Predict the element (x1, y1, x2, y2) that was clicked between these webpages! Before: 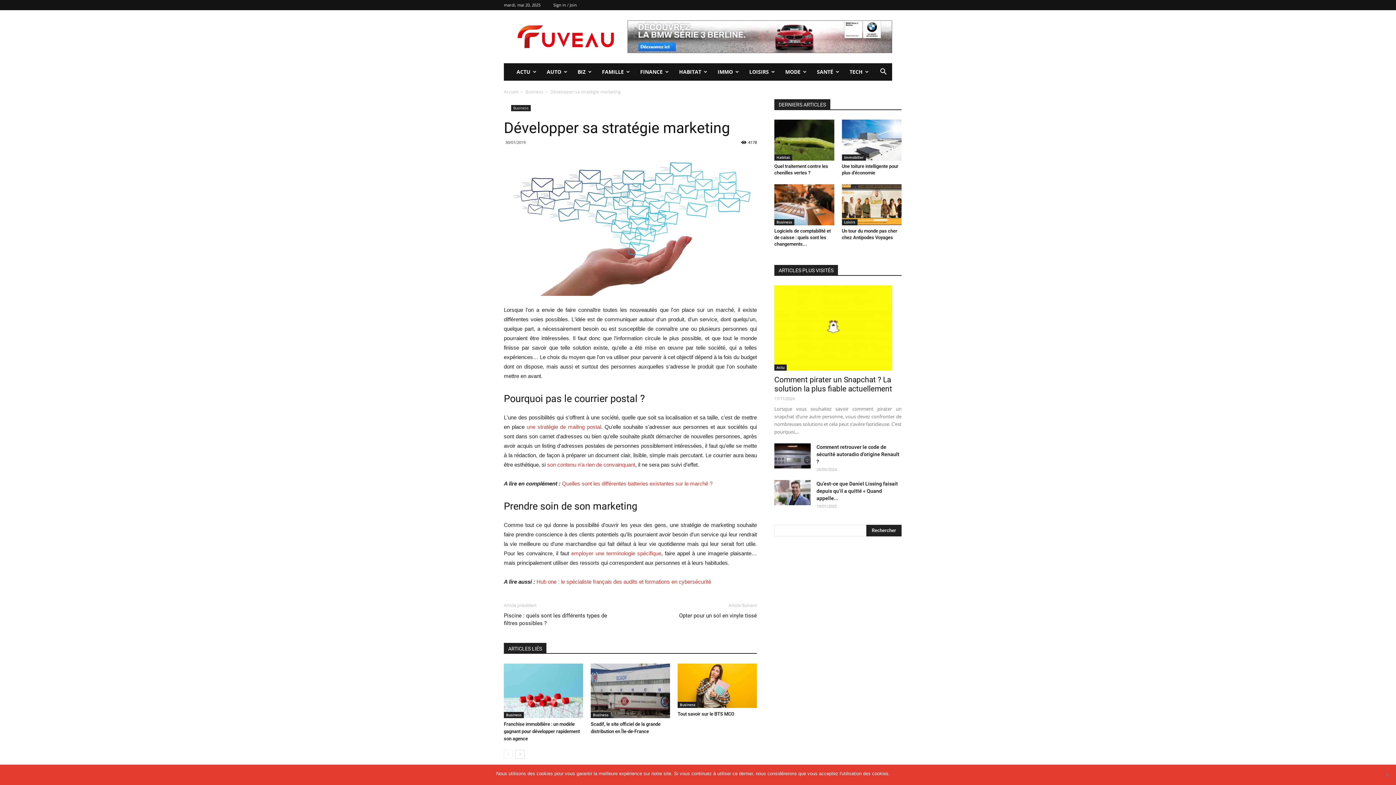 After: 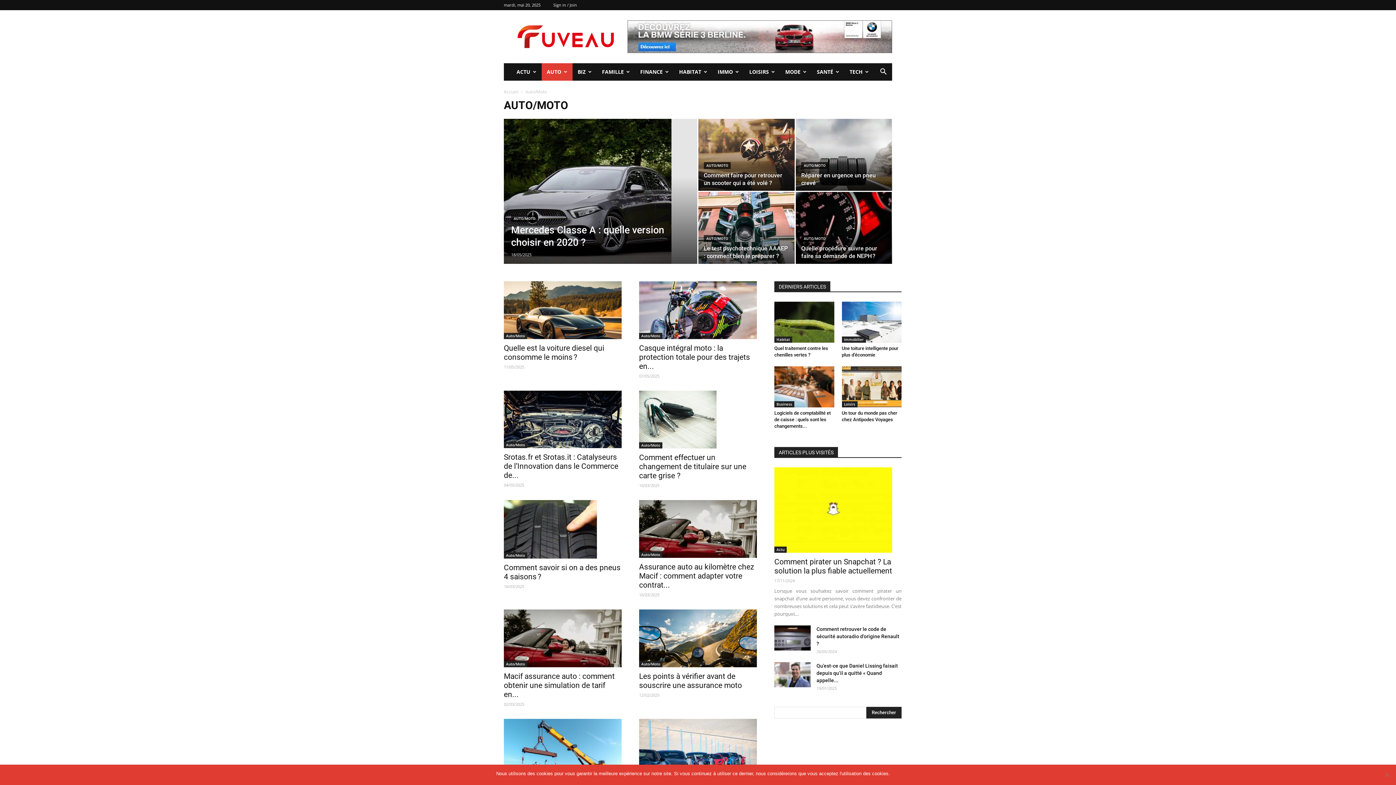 Action: label: AUTO bbox: (541, 63, 572, 80)